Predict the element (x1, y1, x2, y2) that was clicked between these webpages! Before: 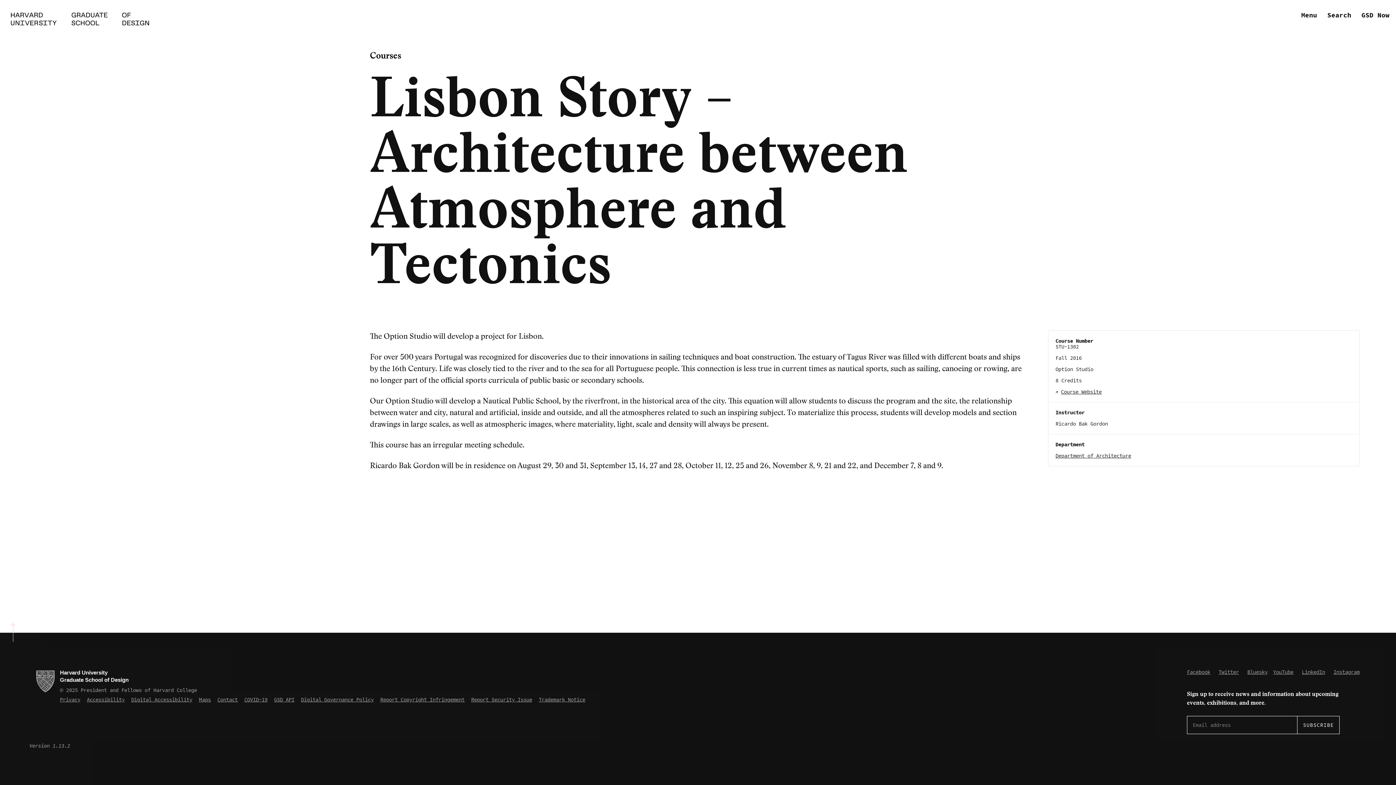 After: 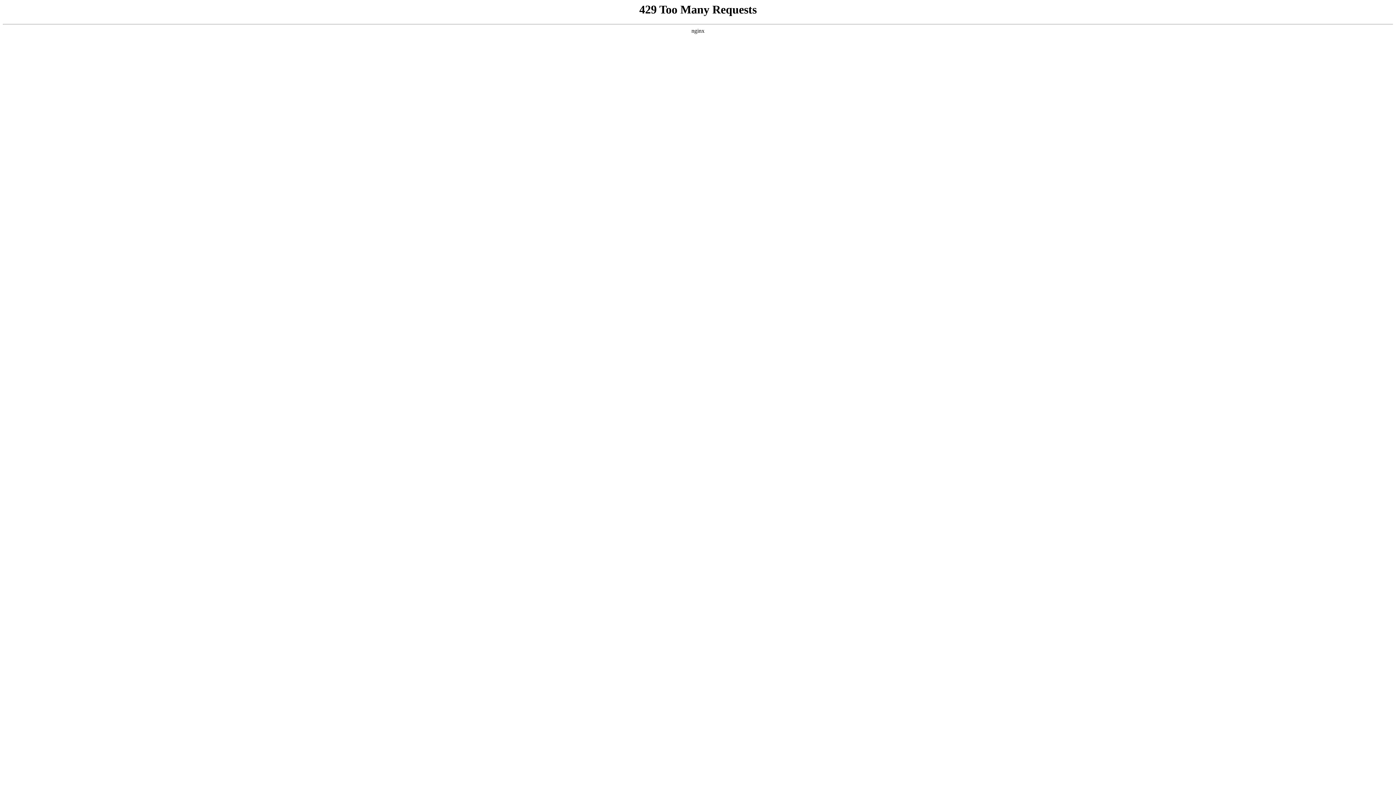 Action: label: Contact bbox: (217, 696, 237, 703)